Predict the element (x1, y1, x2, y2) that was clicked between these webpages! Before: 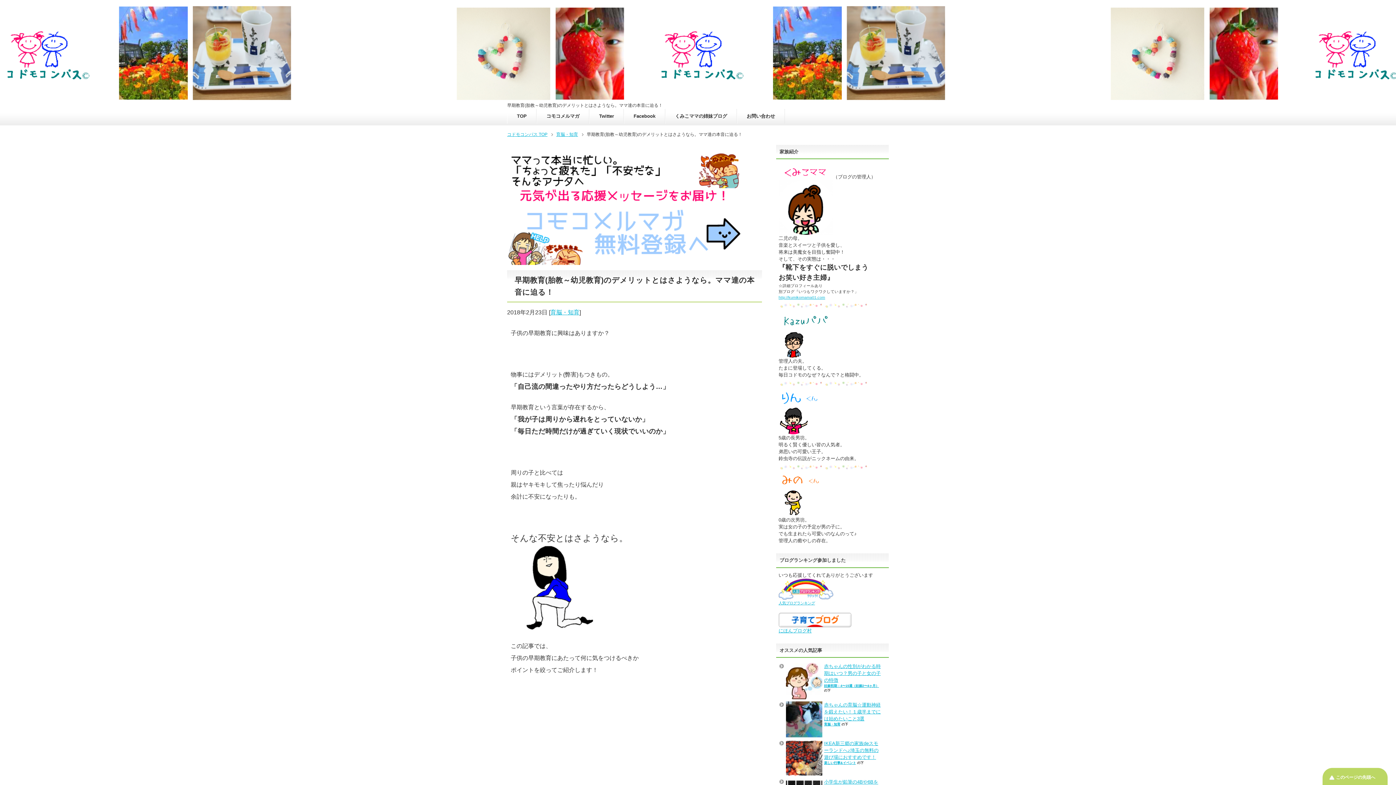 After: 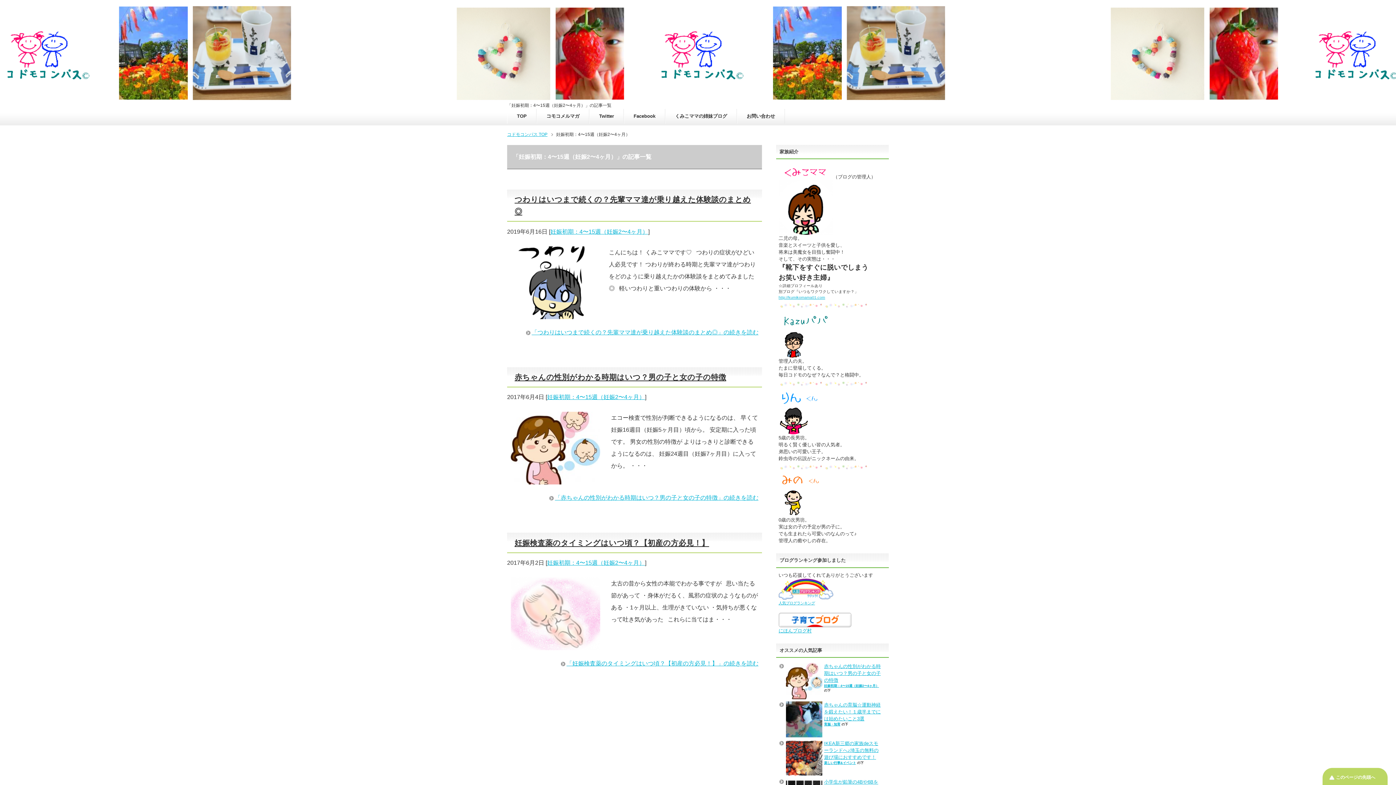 Action: label: 妊娠初期：4〜15週（妊娠2〜4ヶ月） bbox: (824, 684, 879, 687)